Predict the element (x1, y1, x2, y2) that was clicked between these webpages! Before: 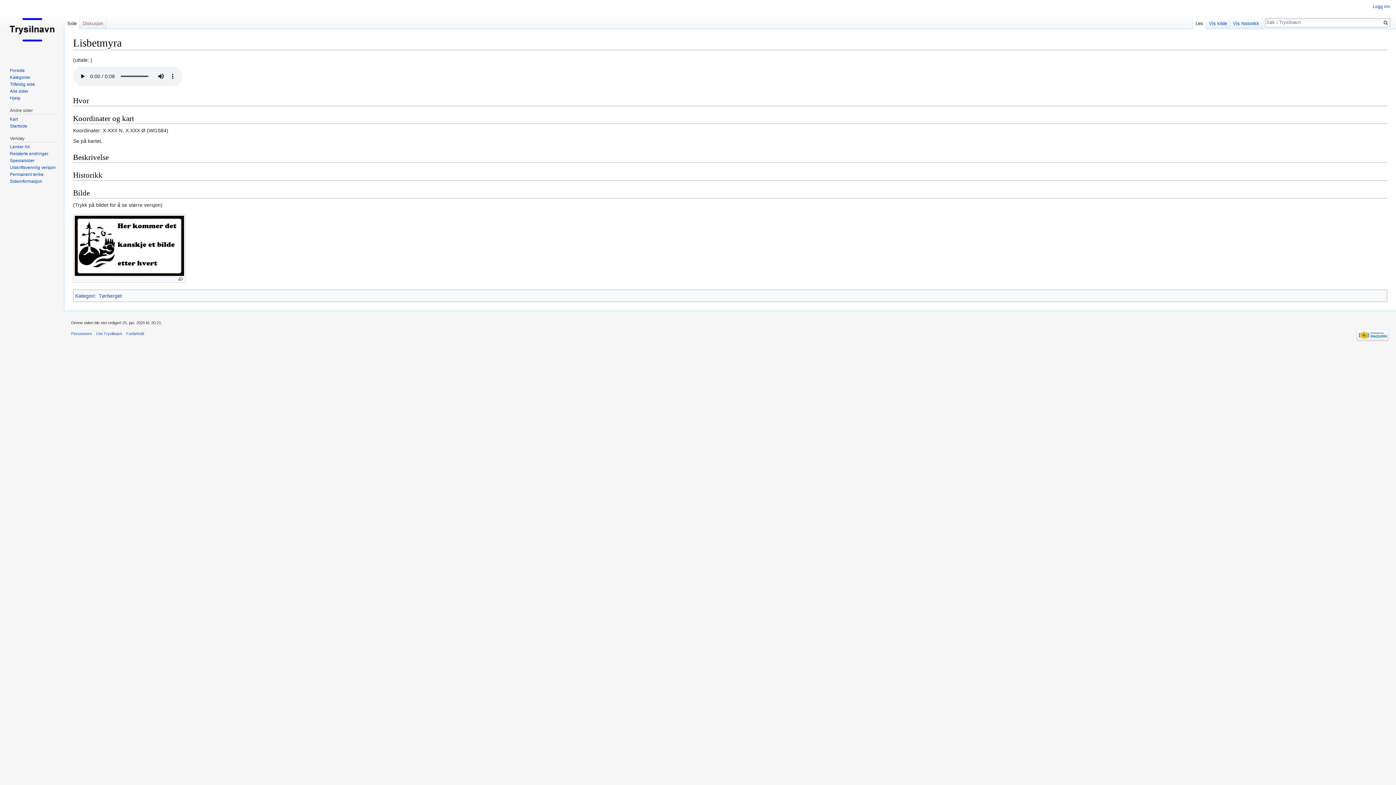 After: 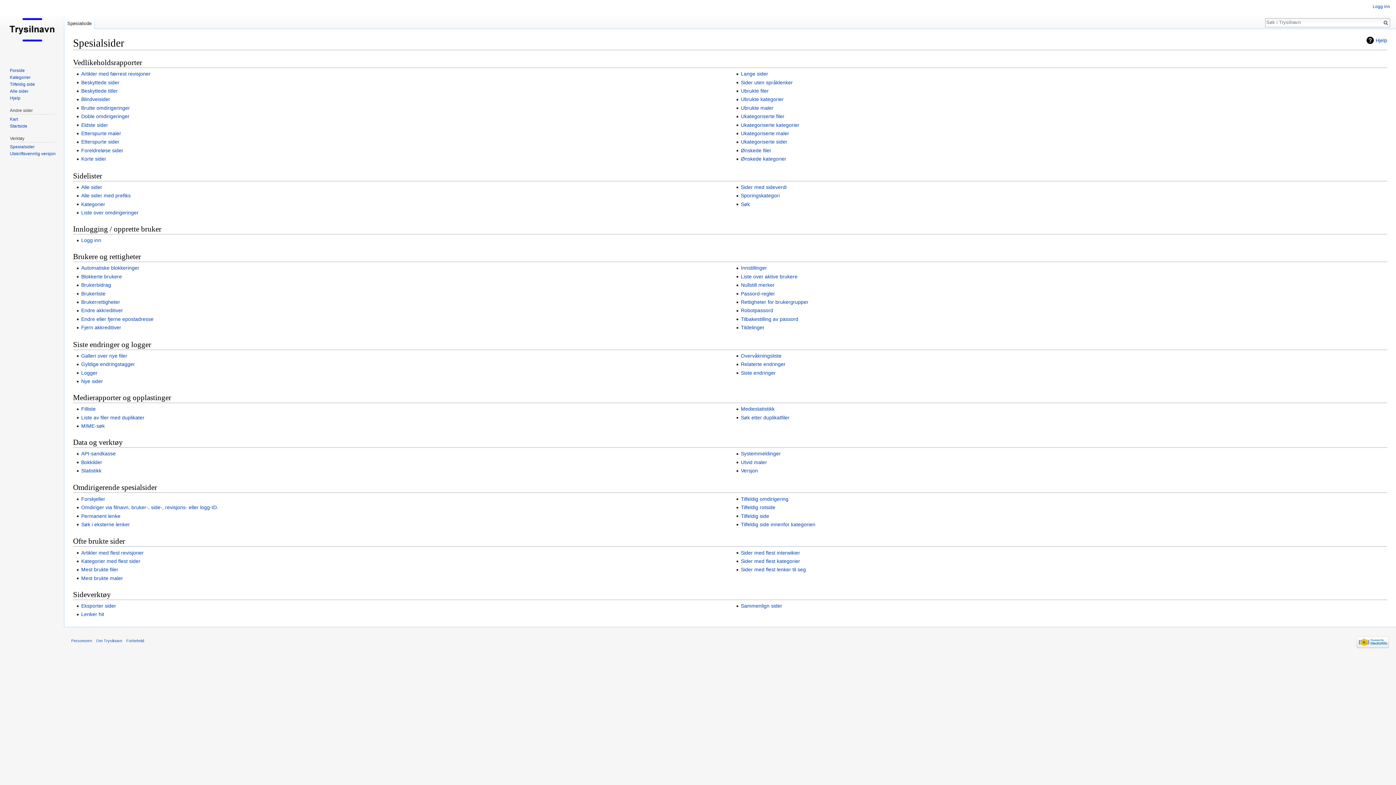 Action: label: Spesialsider bbox: (9, 158, 34, 163)